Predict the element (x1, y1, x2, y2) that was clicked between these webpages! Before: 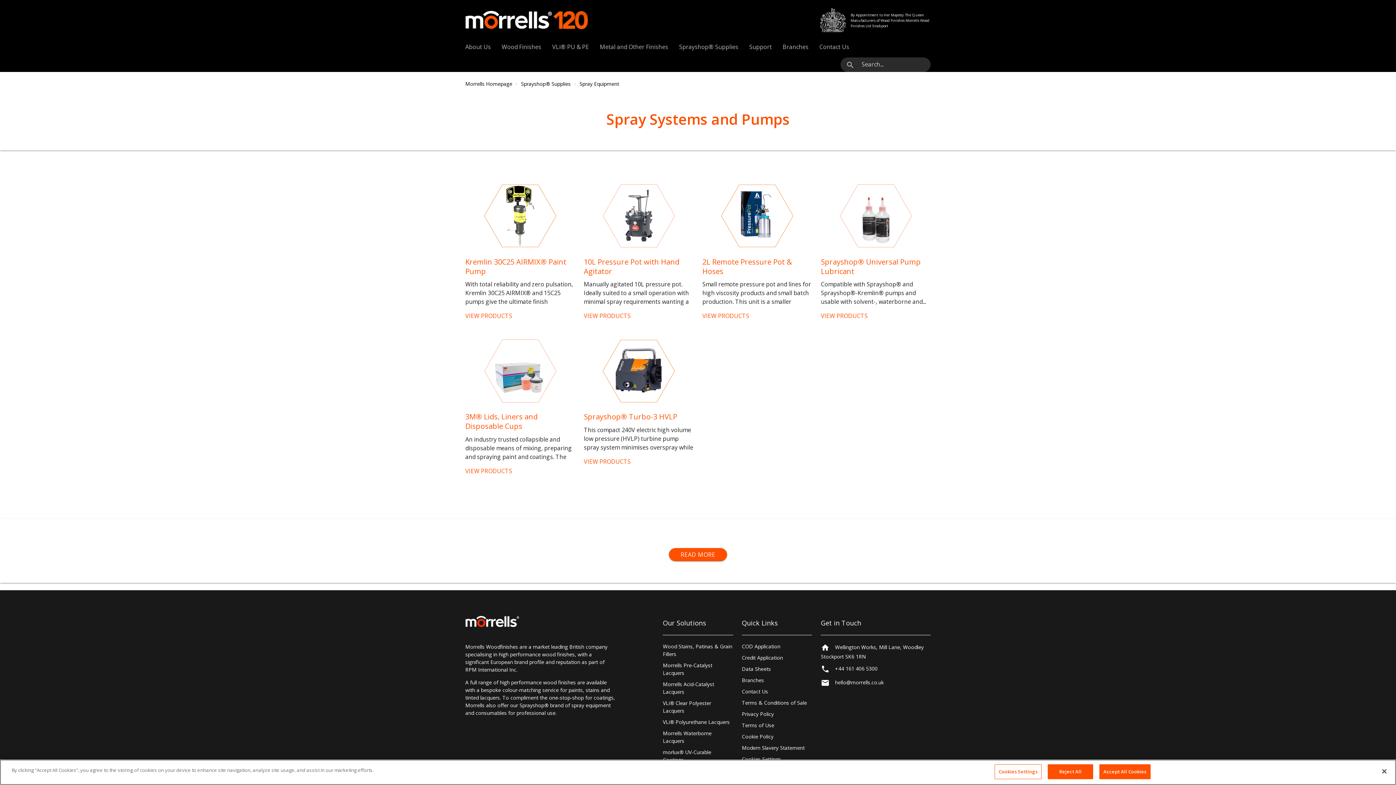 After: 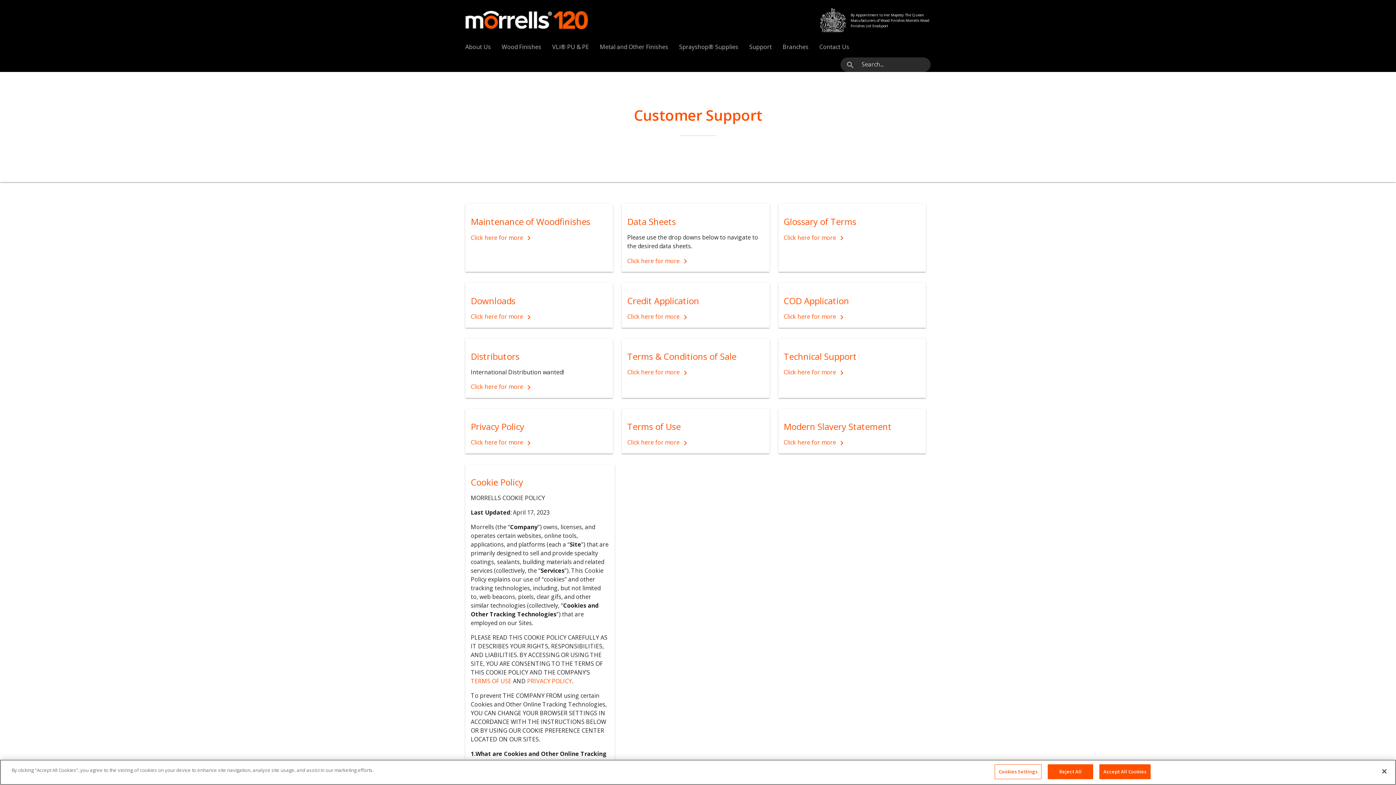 Action: label: Support bbox: (744, 40, 777, 53)